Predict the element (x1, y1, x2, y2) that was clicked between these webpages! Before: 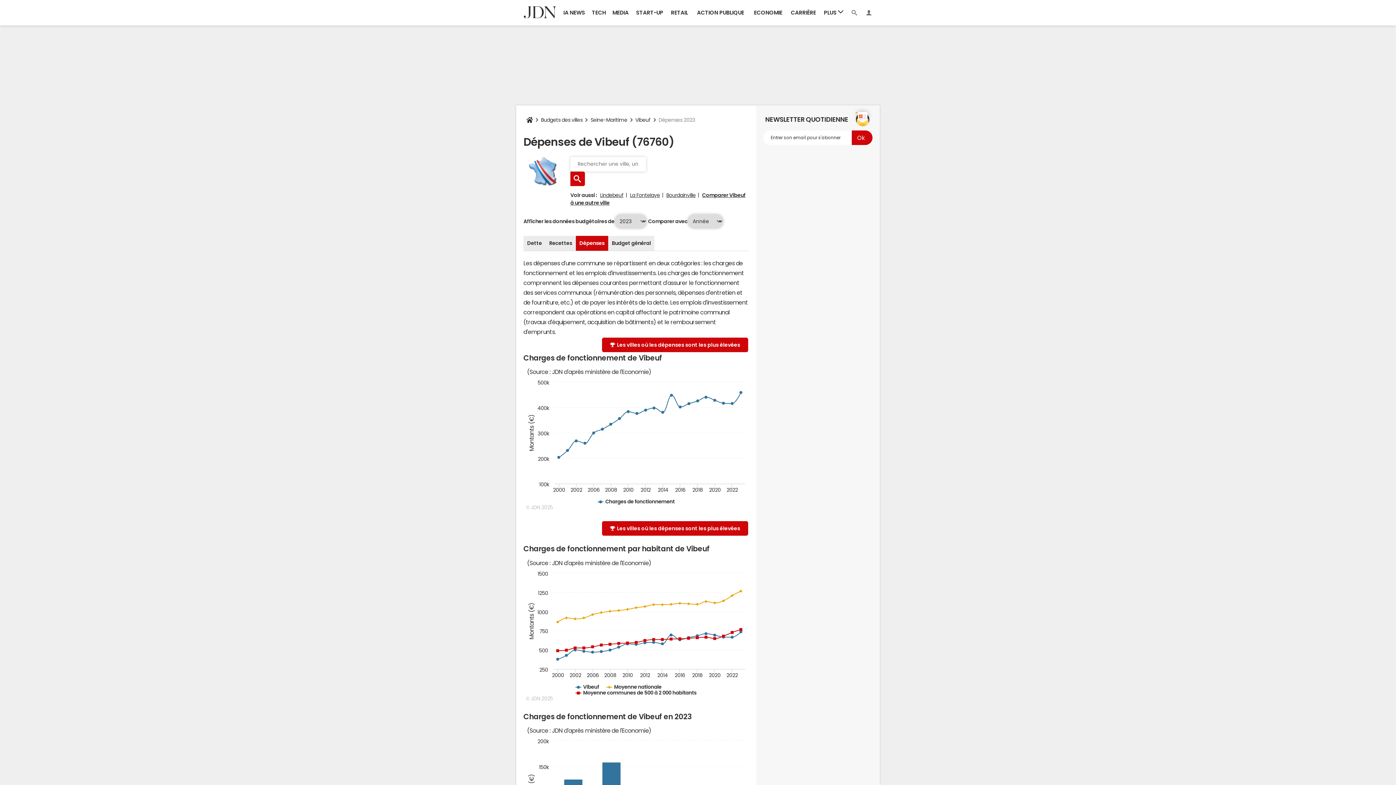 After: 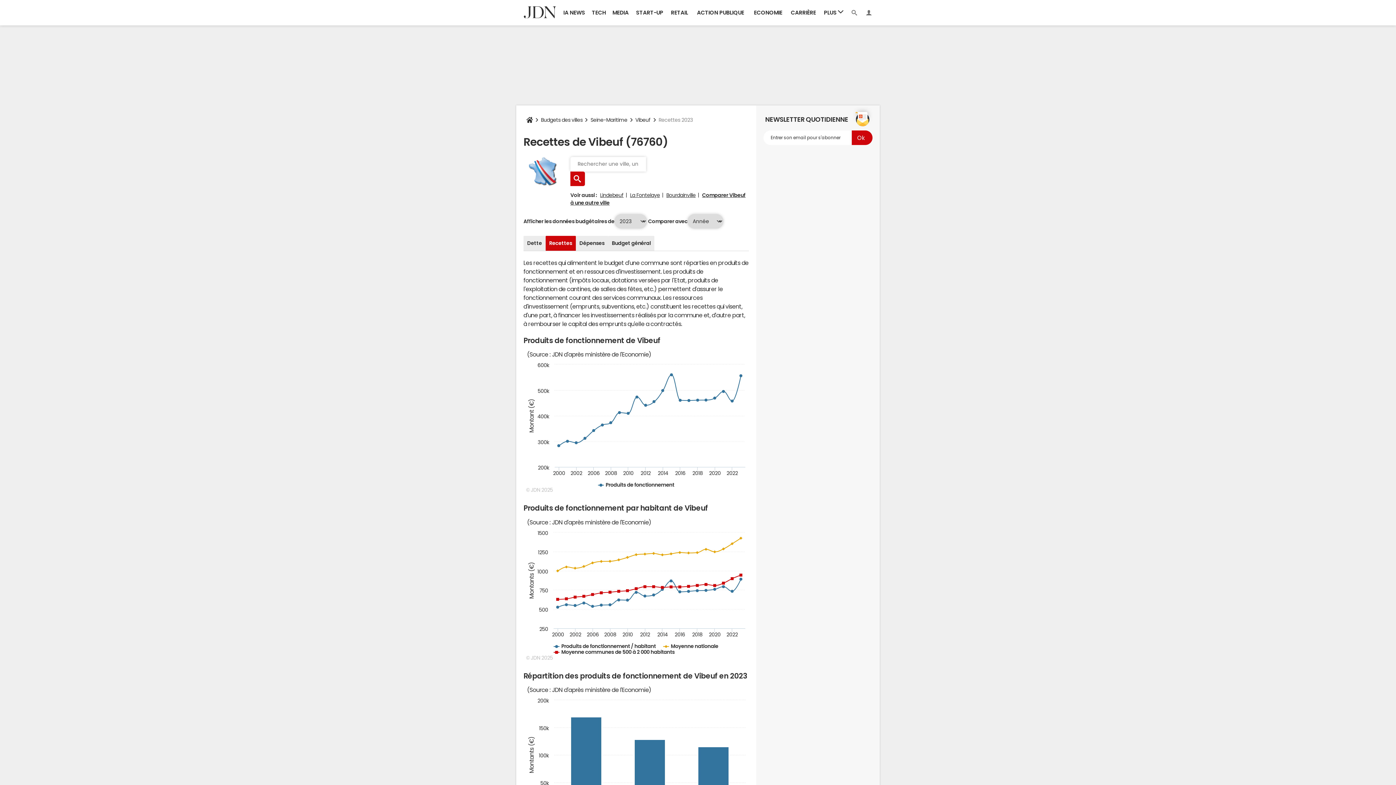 Action: bbox: (545, 236, 575, 250) label: Recettes